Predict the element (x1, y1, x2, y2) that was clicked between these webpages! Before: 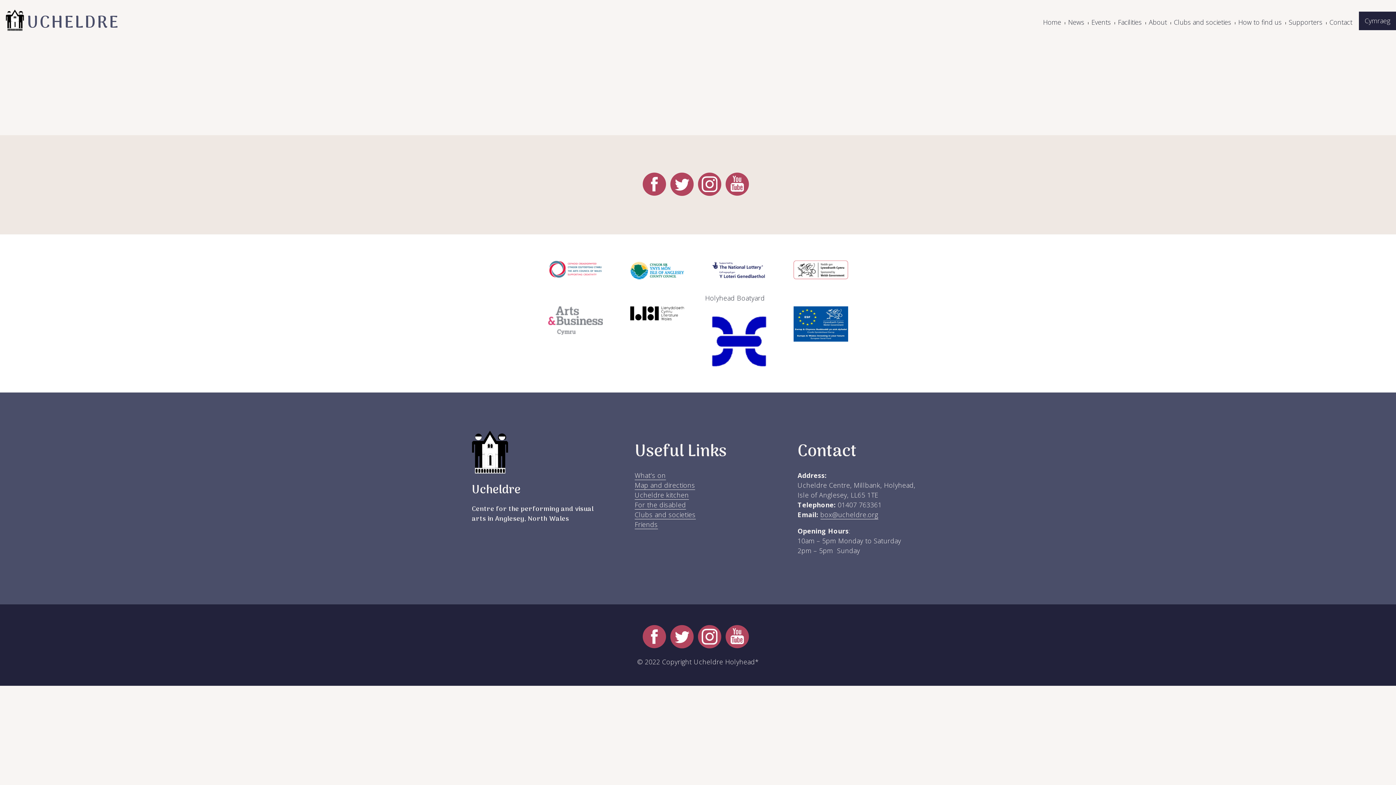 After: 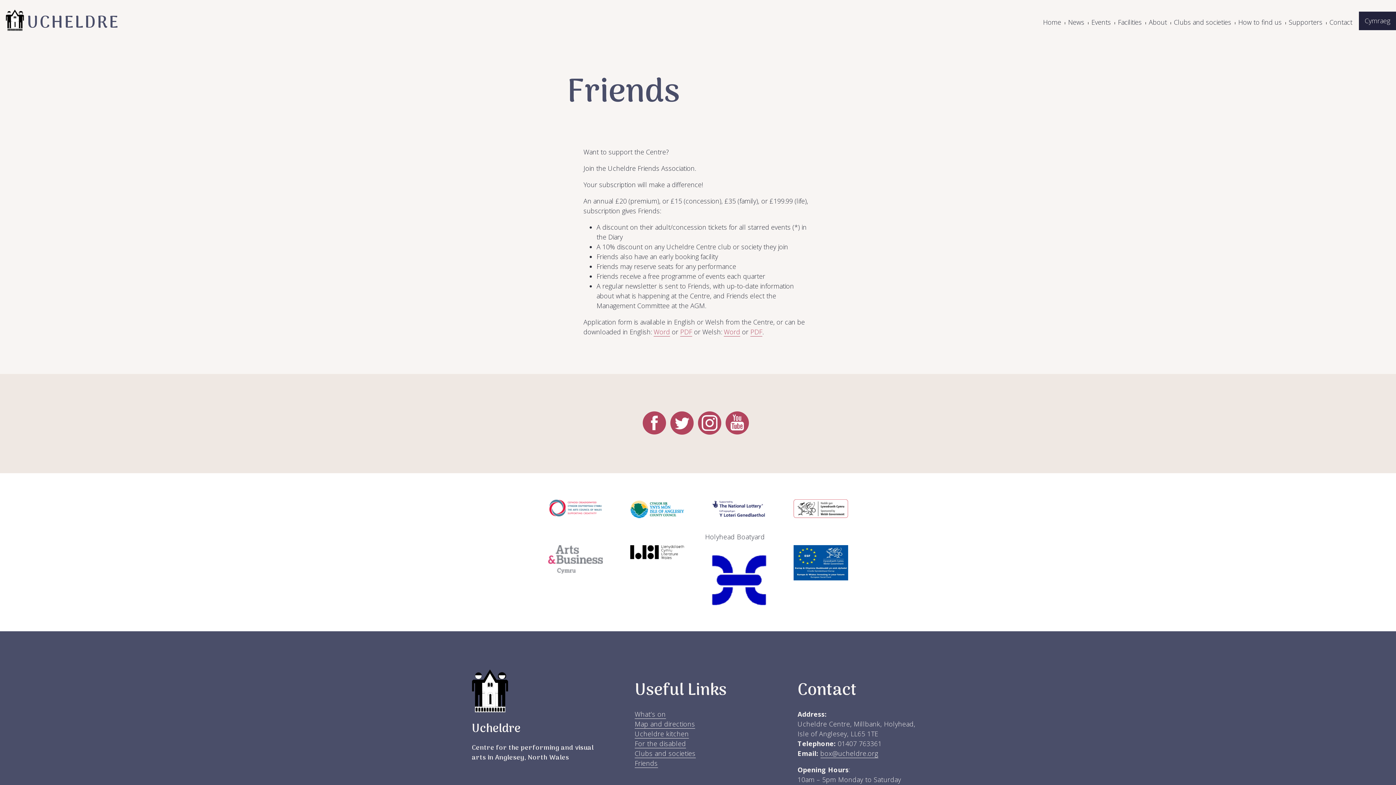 Action: bbox: (634, 520, 658, 528) label: Friends